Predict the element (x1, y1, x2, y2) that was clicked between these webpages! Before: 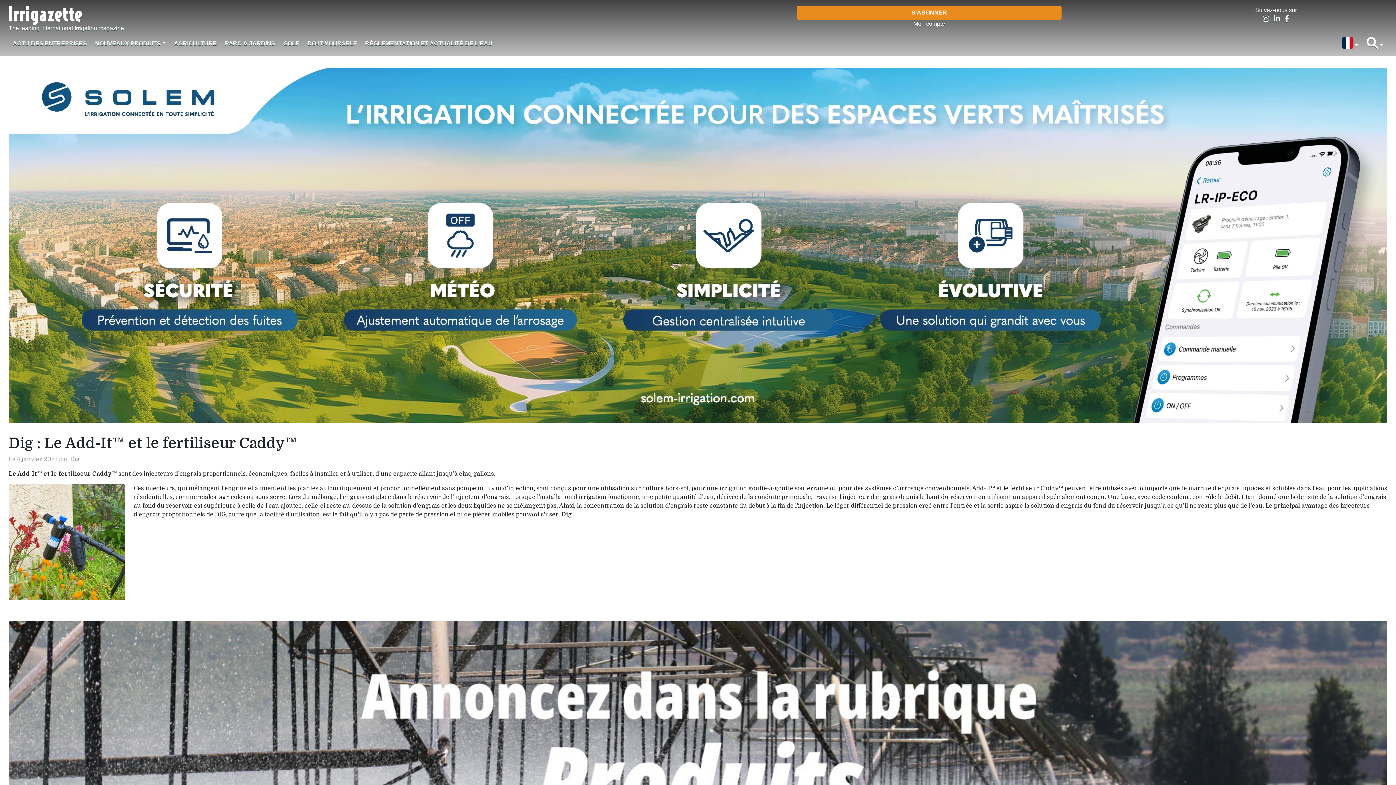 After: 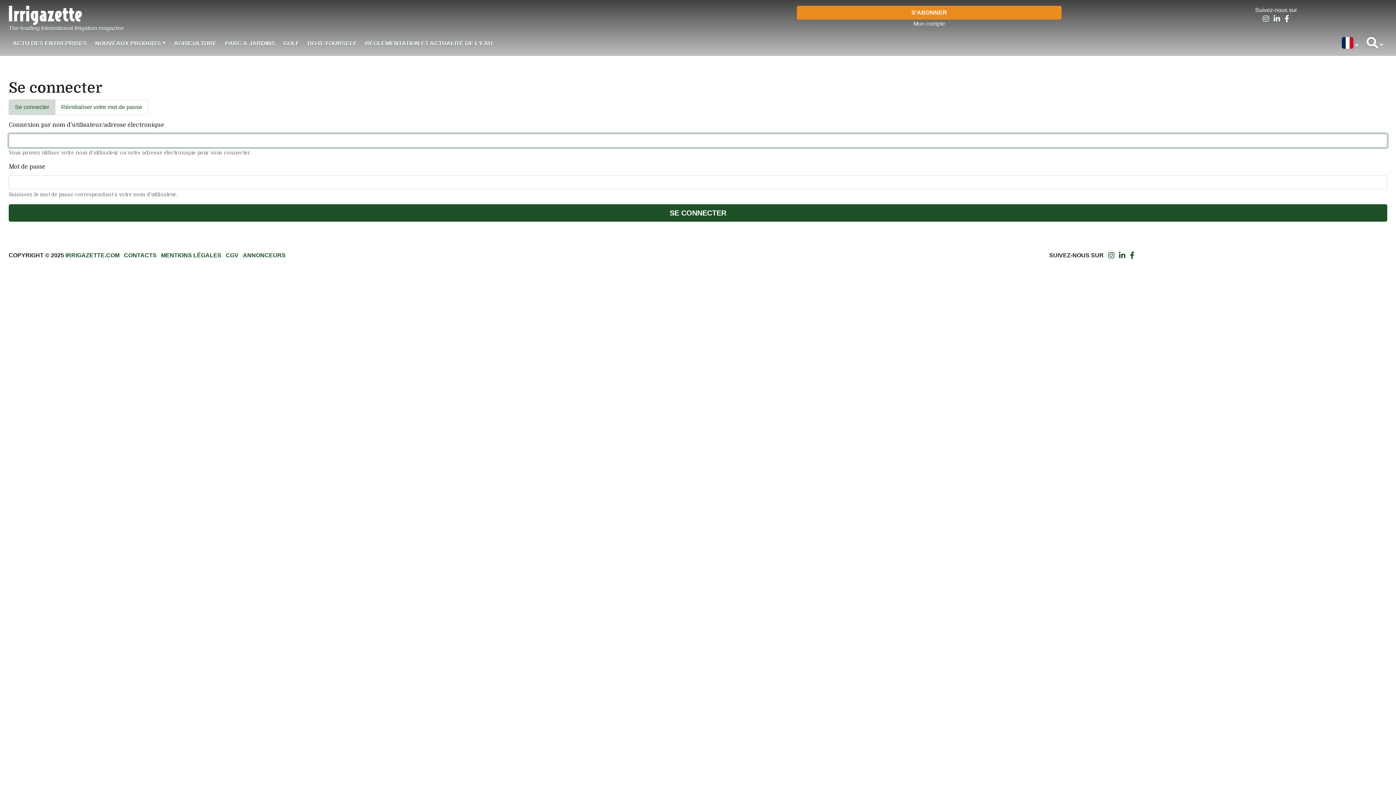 Action: label: Mon compte bbox: (913, 20, 945, 26)